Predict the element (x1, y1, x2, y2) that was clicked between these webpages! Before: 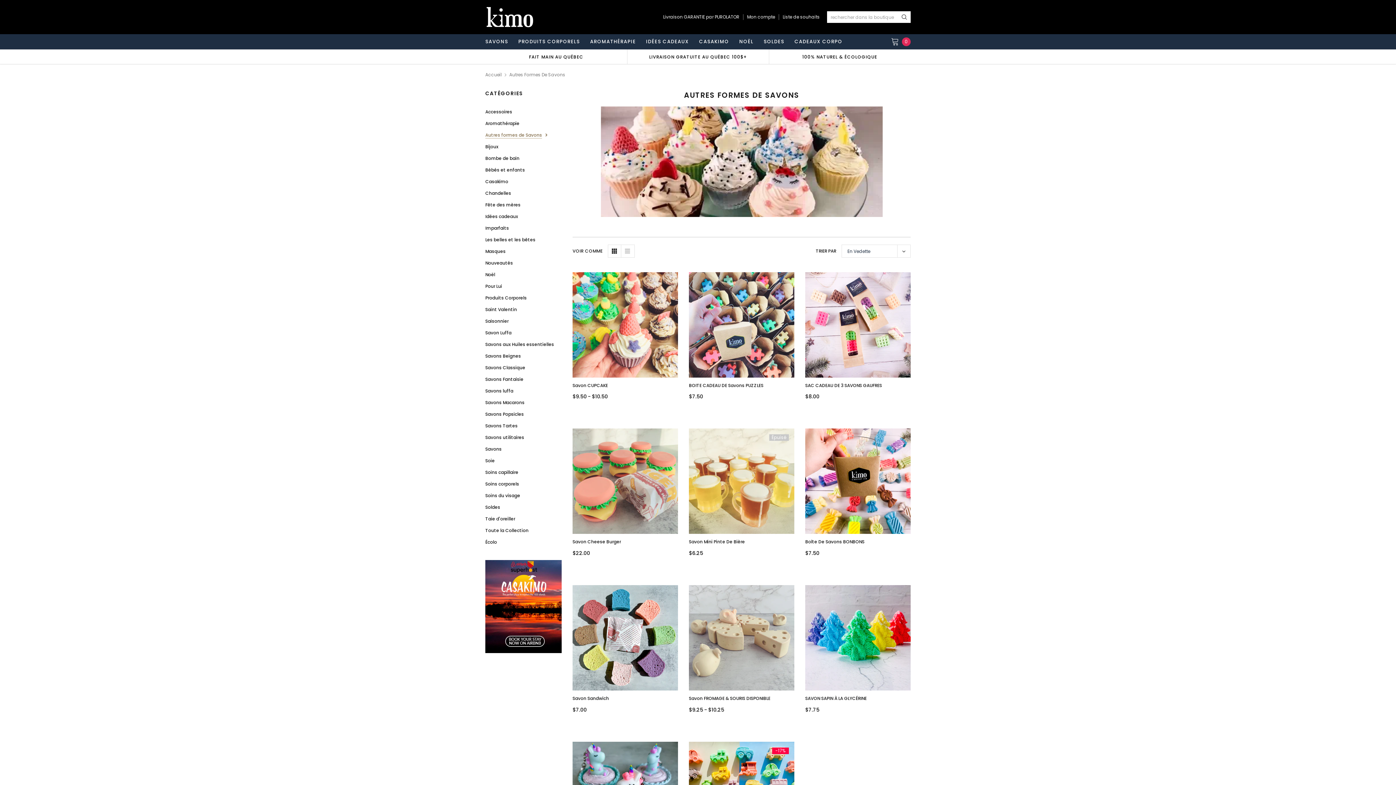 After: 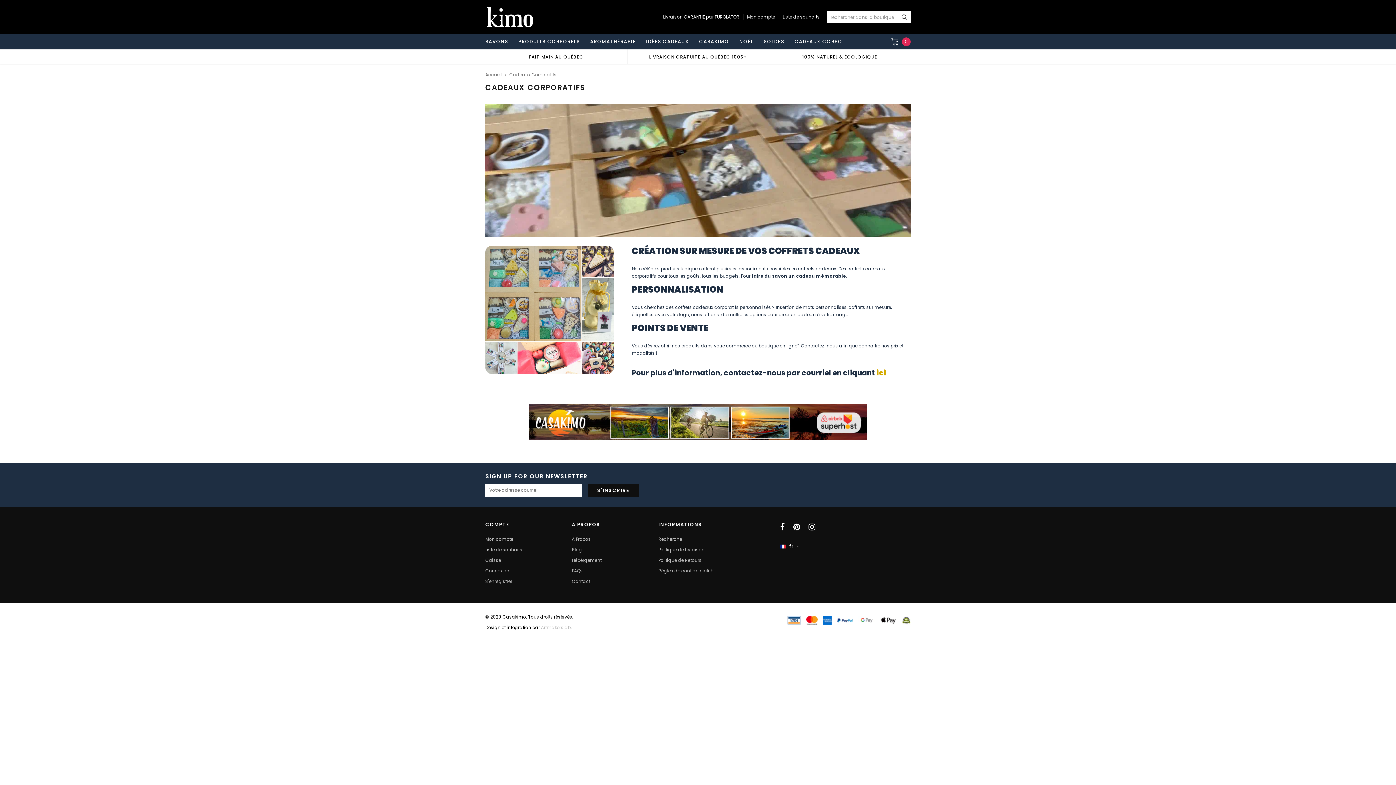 Action: bbox: (789, 34, 847, 49) label: CADEAUX CORPO